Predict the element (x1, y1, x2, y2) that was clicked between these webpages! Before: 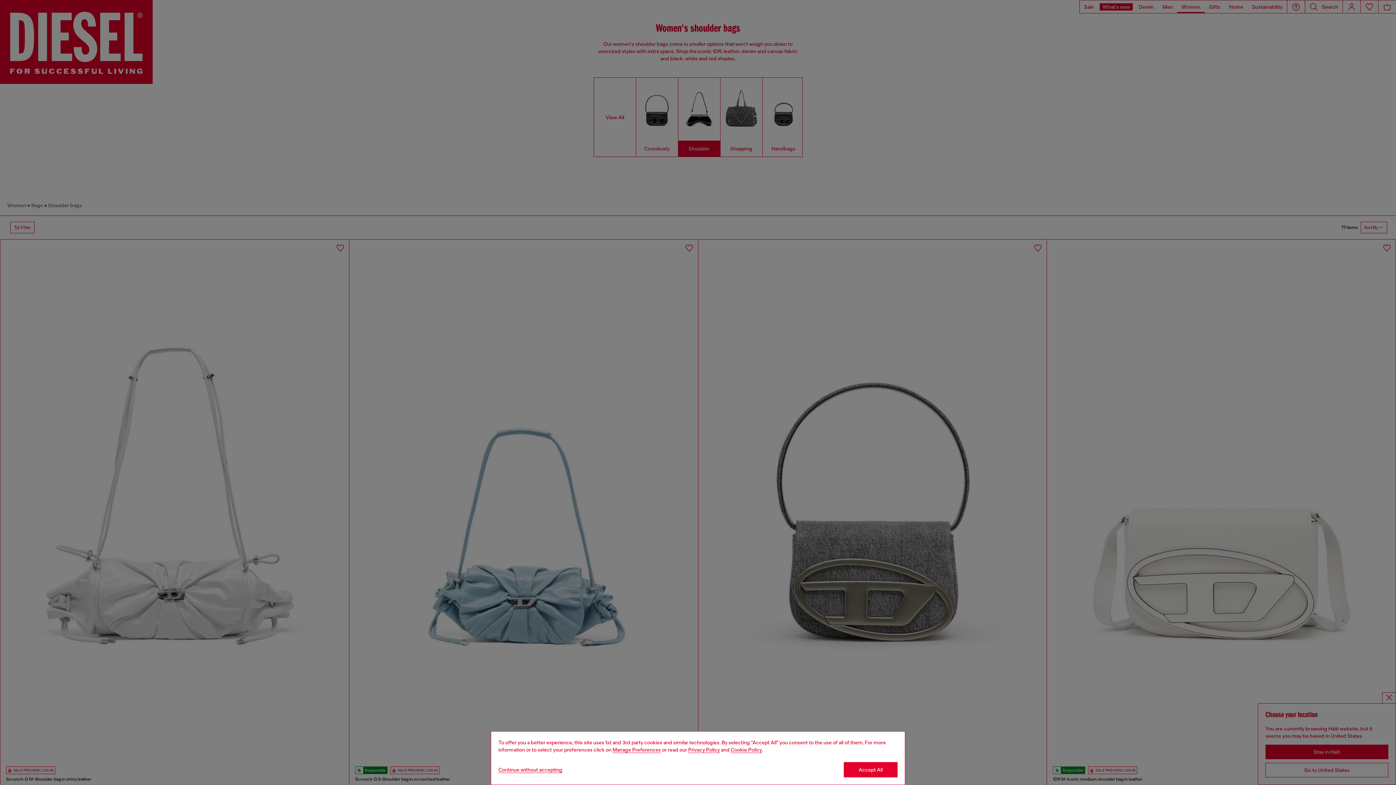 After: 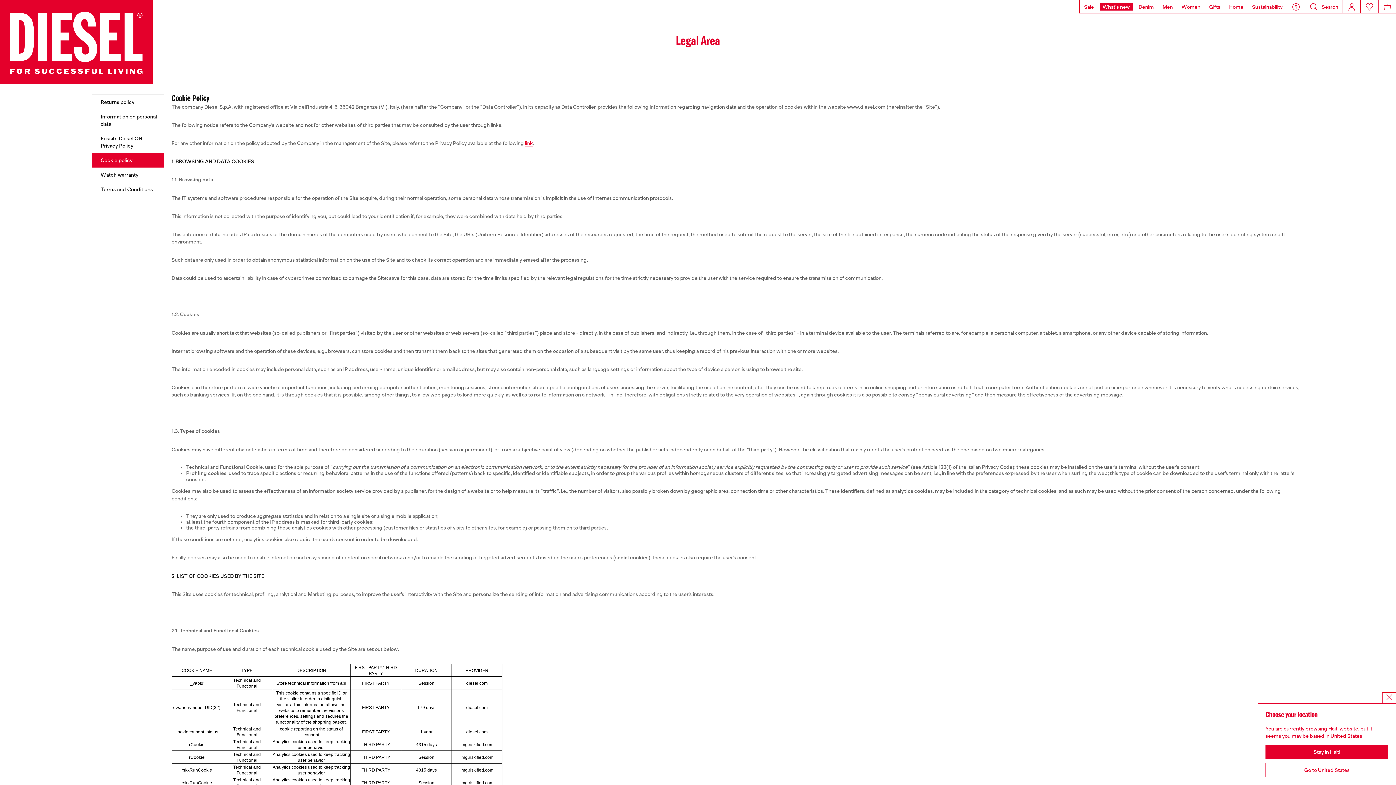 Action: label: Cookie Policy bbox: (730, 747, 762, 753)